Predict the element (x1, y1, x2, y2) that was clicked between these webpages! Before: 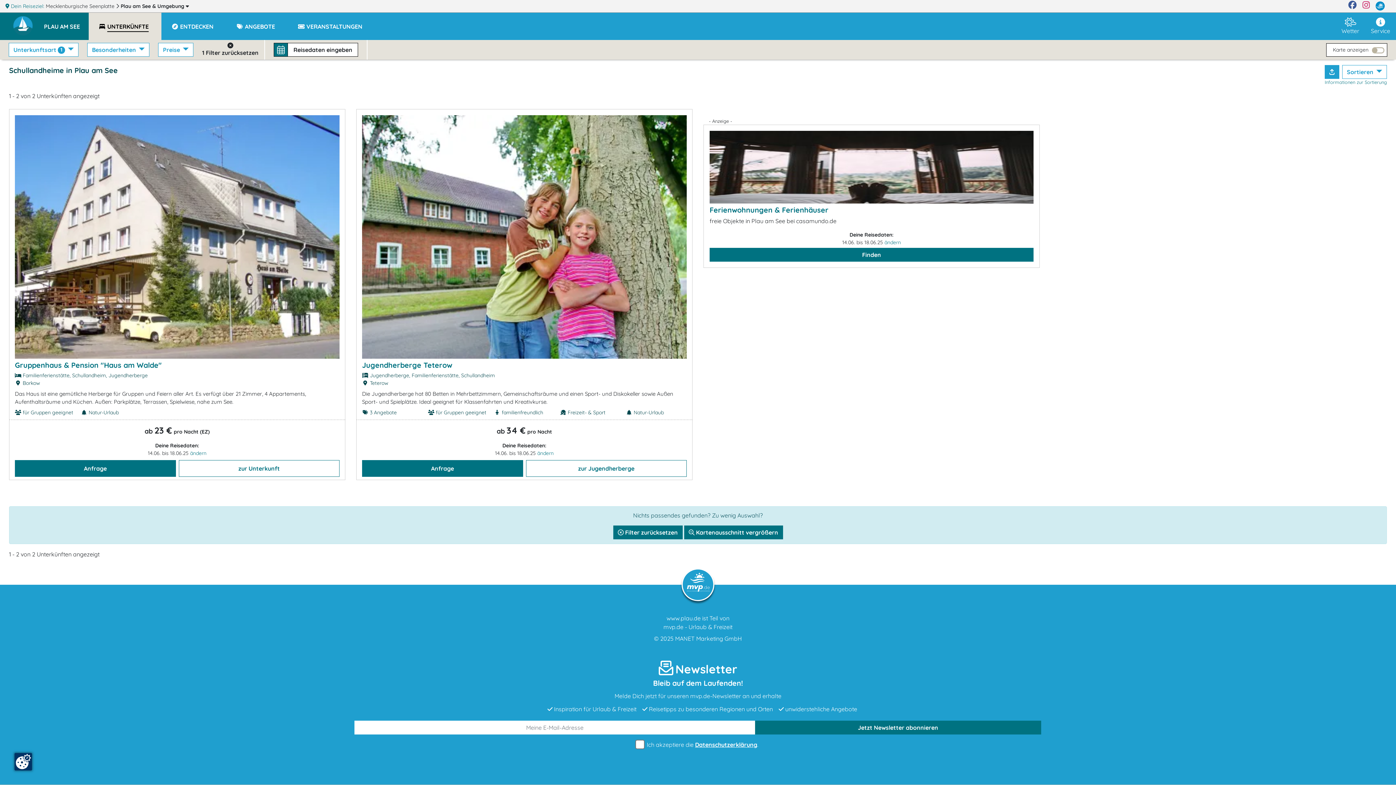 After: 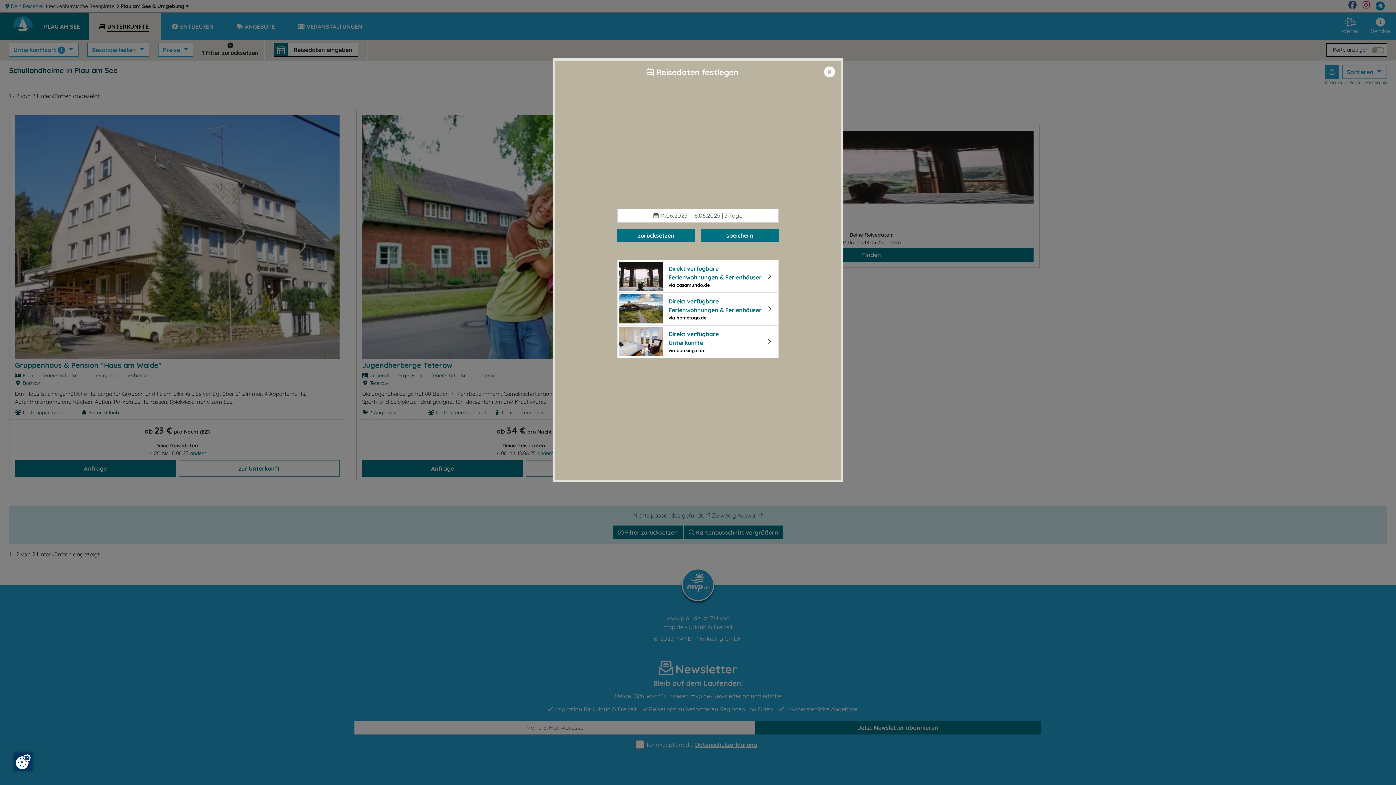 Action: label: ändern bbox: (190, 450, 206, 456)